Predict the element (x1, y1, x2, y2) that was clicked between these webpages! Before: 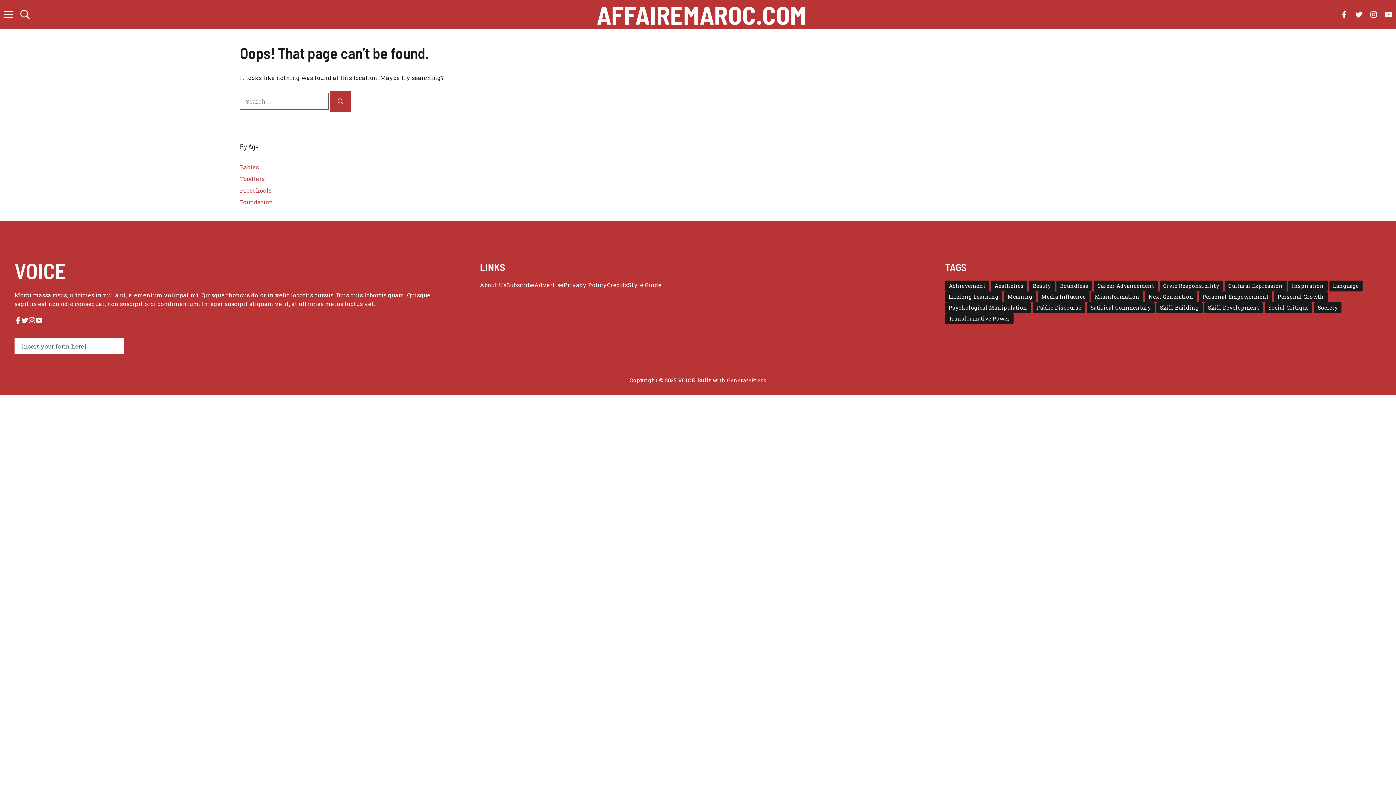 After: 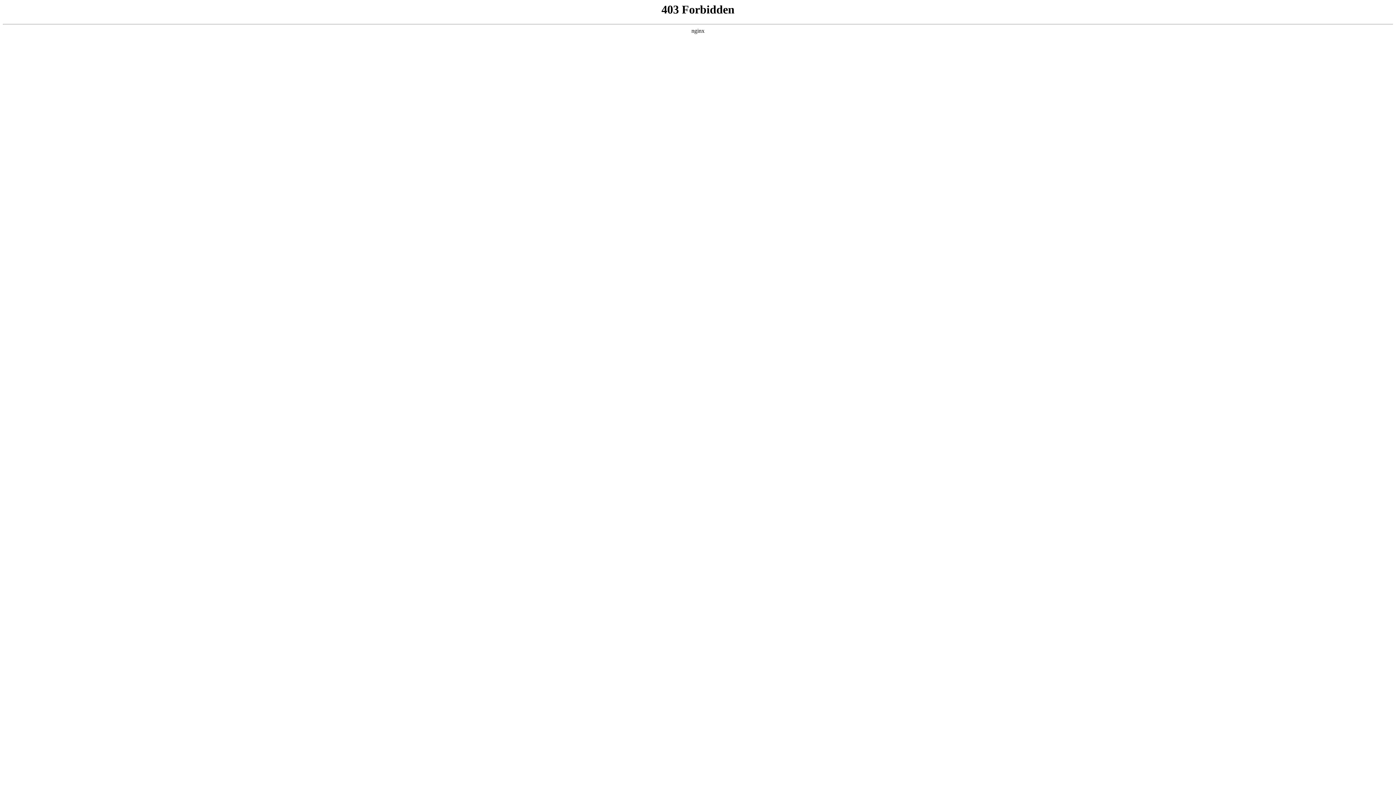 Action: bbox: (627, 281, 661, 288) label: Style Guide